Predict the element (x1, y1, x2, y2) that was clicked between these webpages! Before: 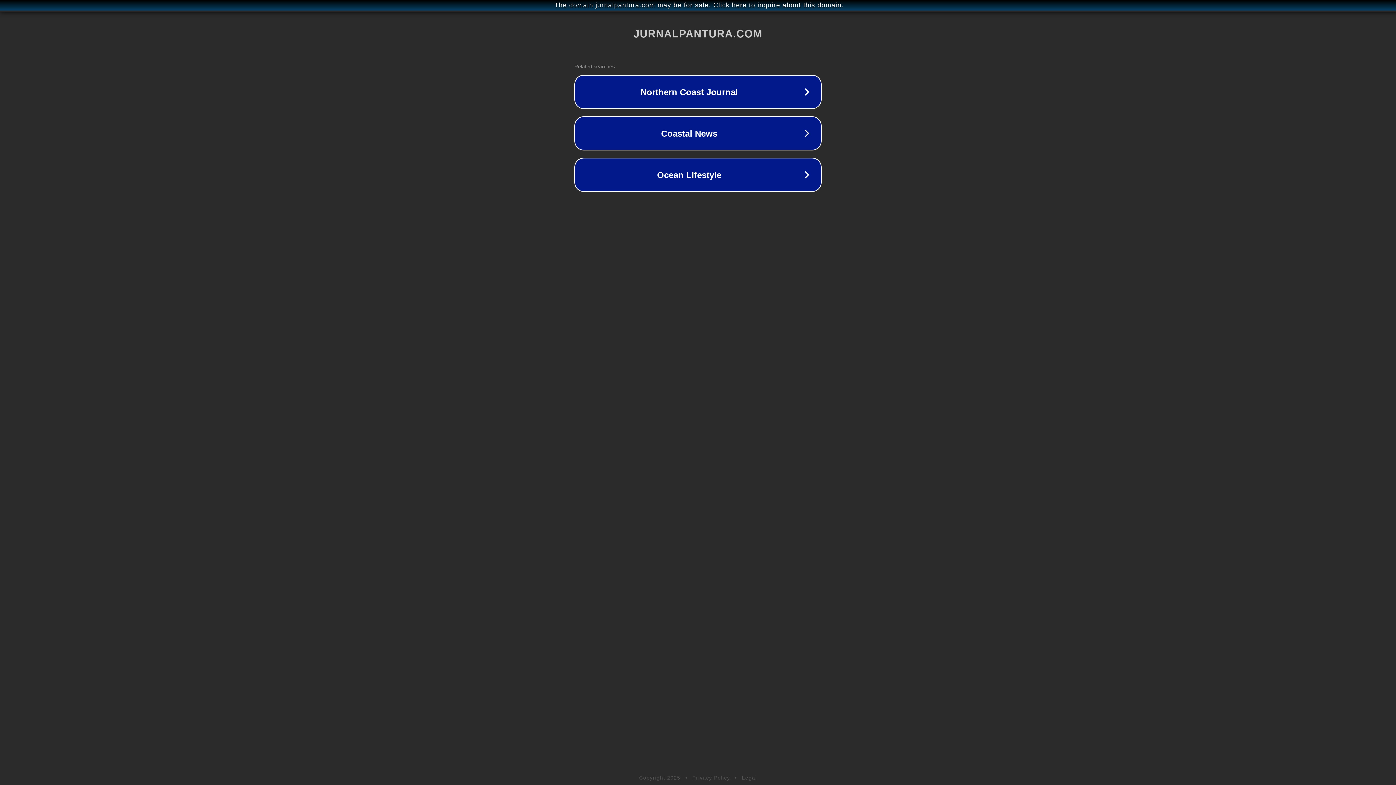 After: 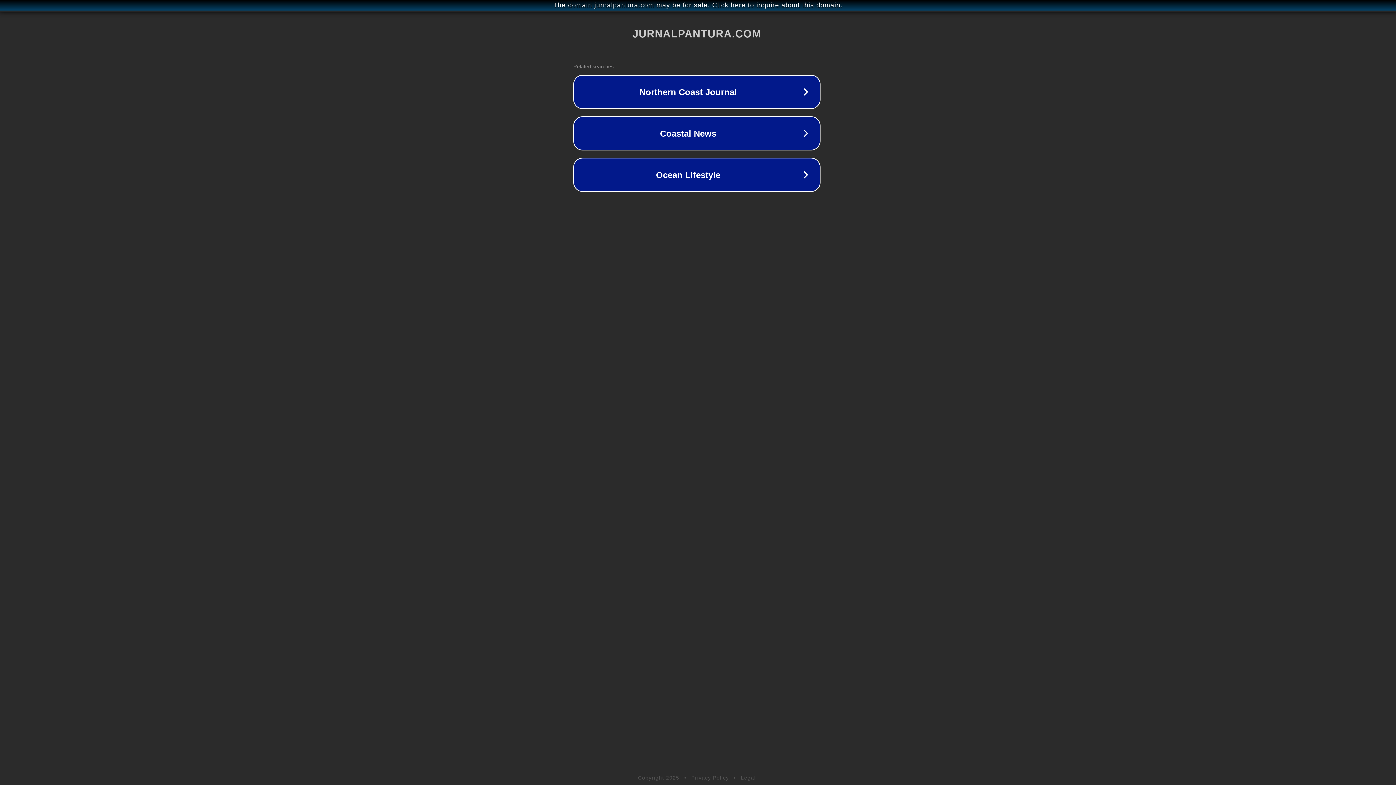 Action: label: The domain jurnalpantura.com may be for sale. Click here to inquire about this domain. bbox: (1, 1, 1397, 9)